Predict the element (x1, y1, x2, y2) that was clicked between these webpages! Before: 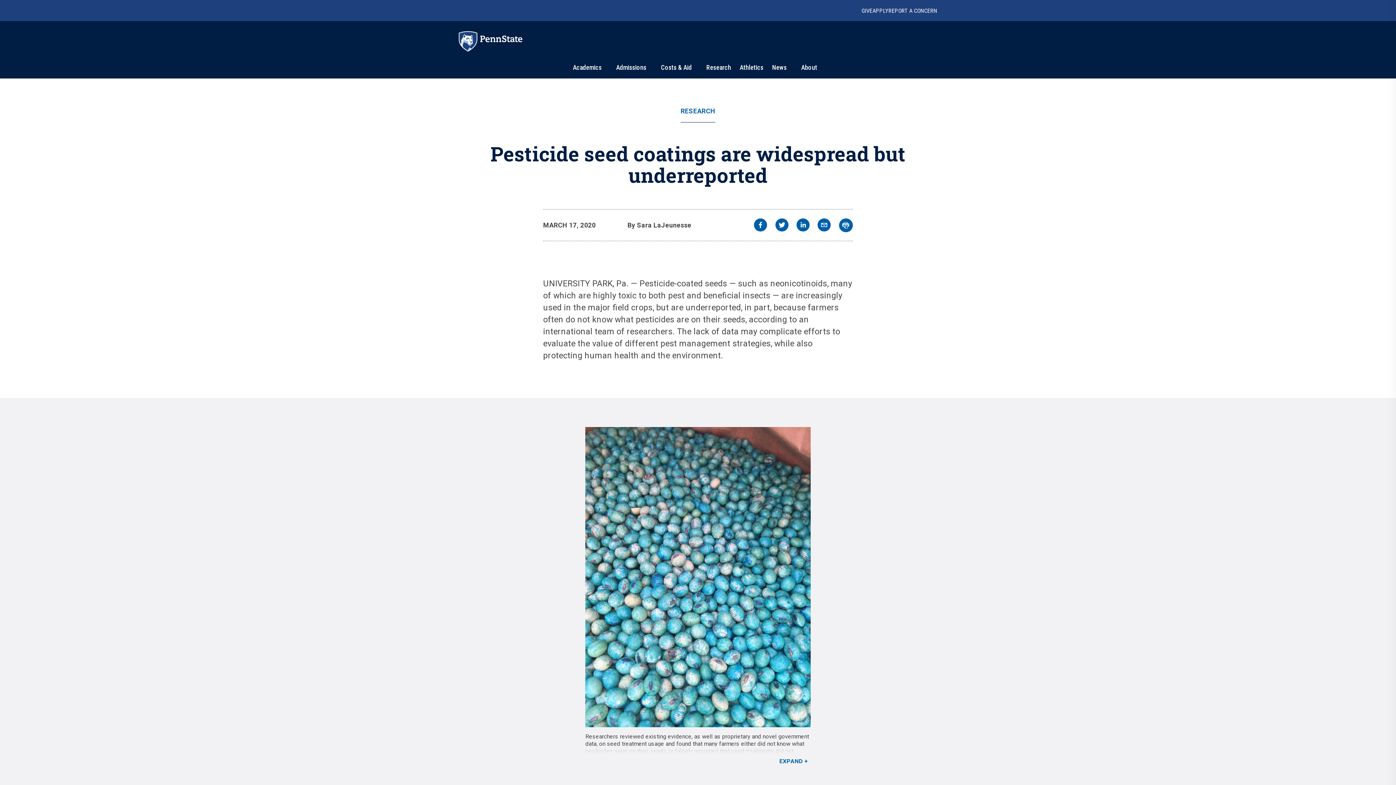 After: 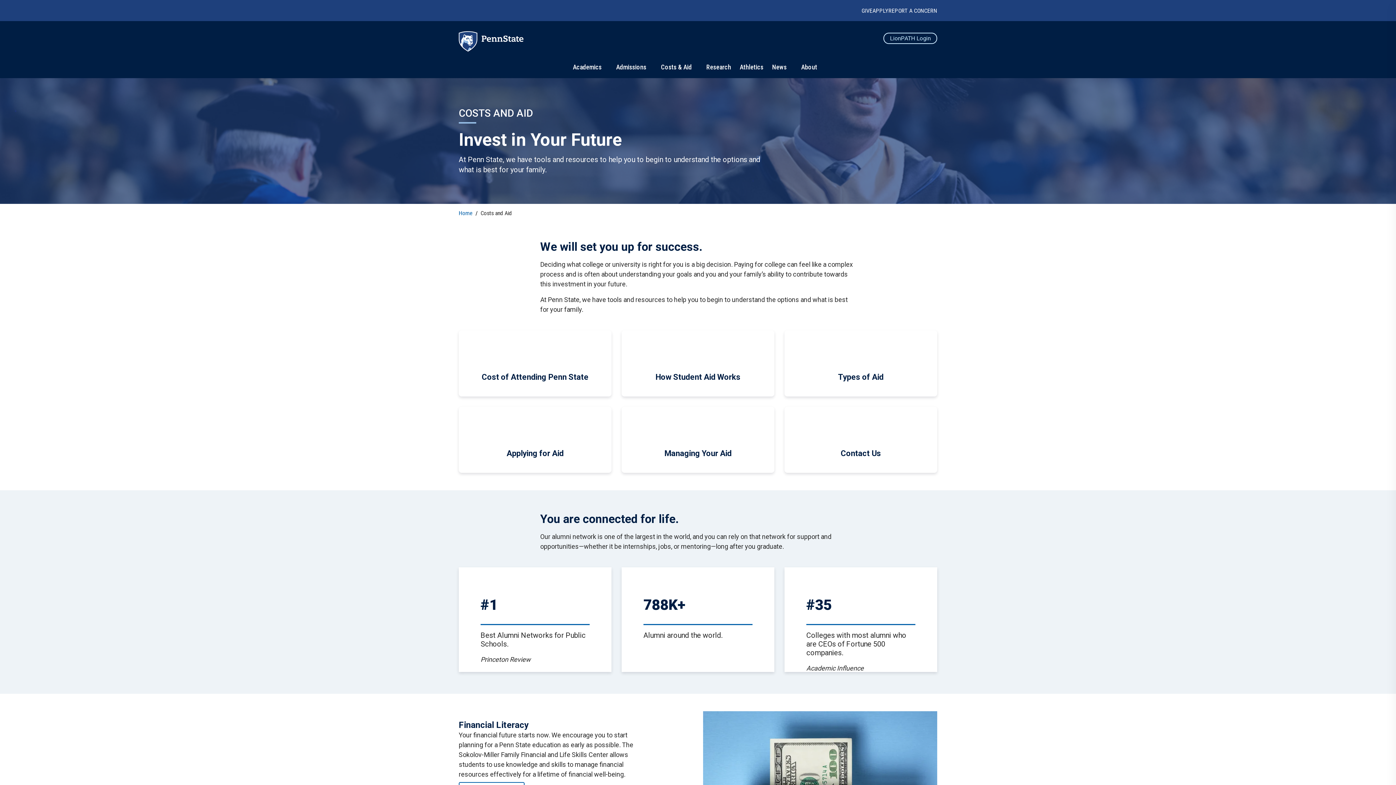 Action: label: Costs & Aid bbox: (661, 63, 692, 71)